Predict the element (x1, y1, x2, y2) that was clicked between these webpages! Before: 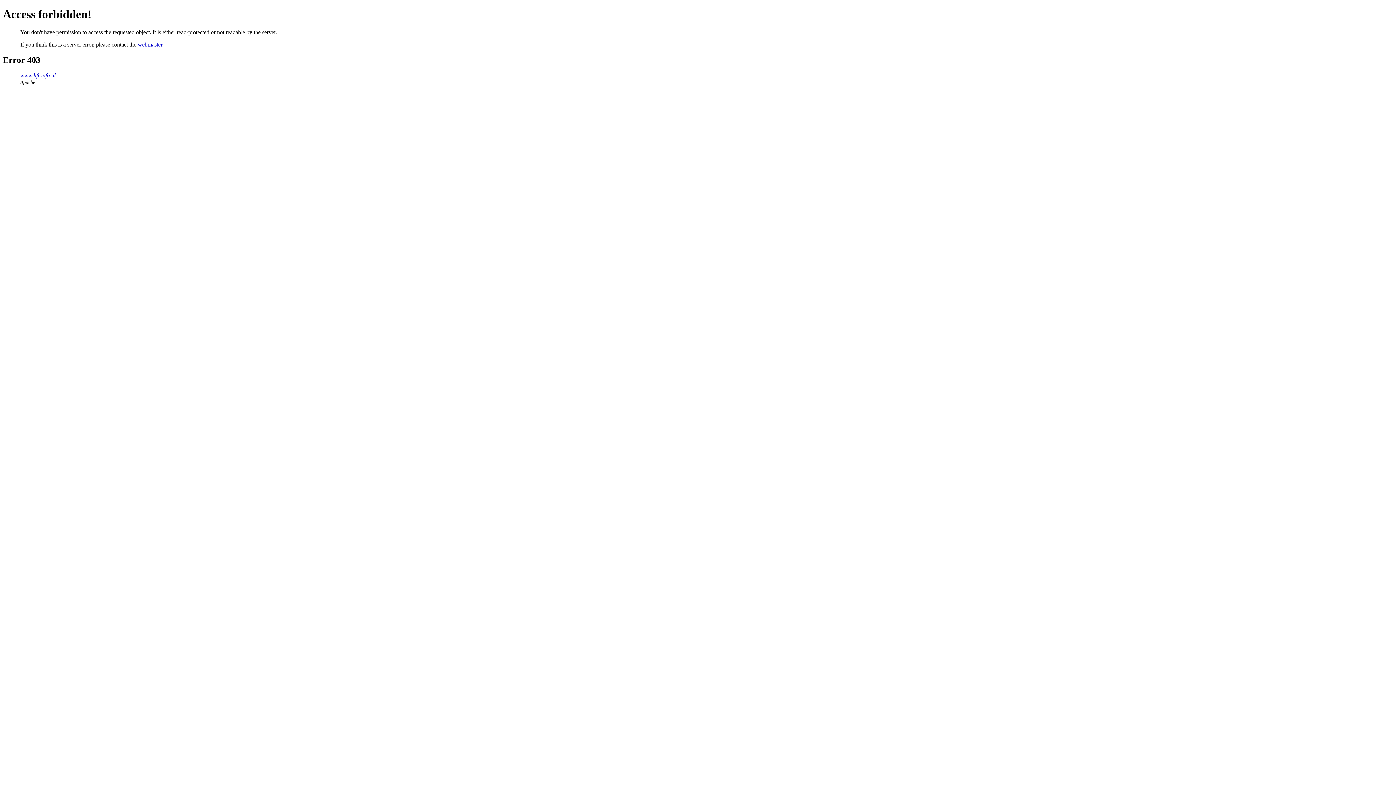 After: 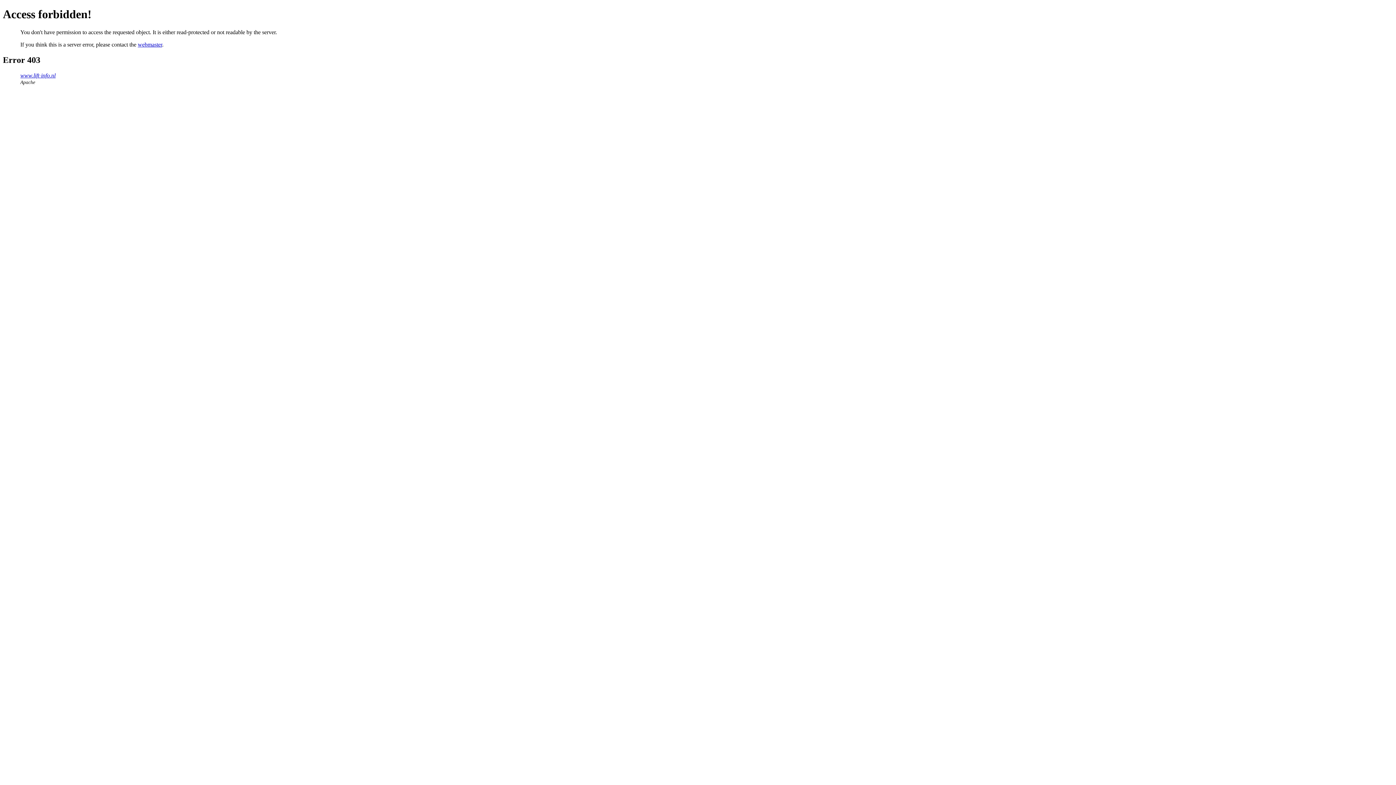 Action: label: webmaster bbox: (137, 41, 162, 47)